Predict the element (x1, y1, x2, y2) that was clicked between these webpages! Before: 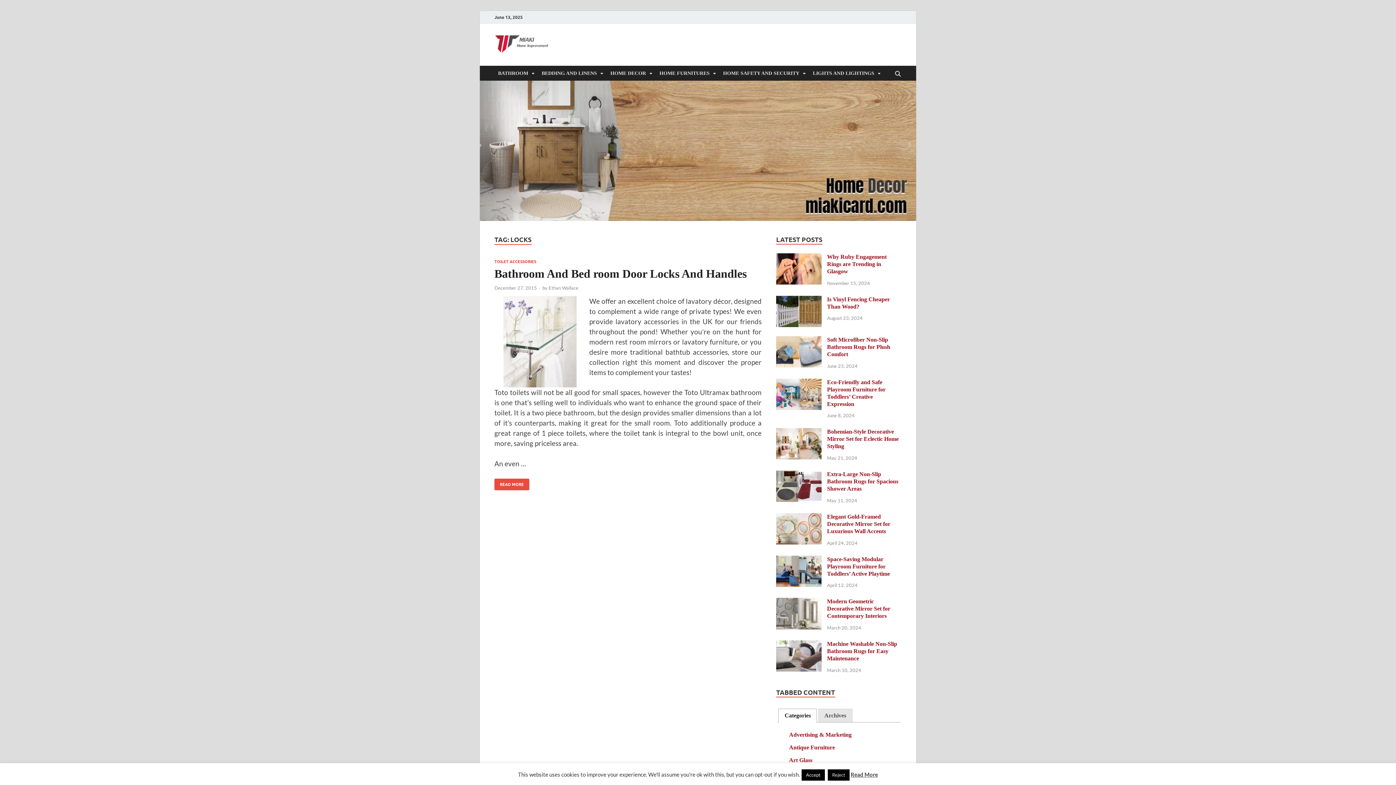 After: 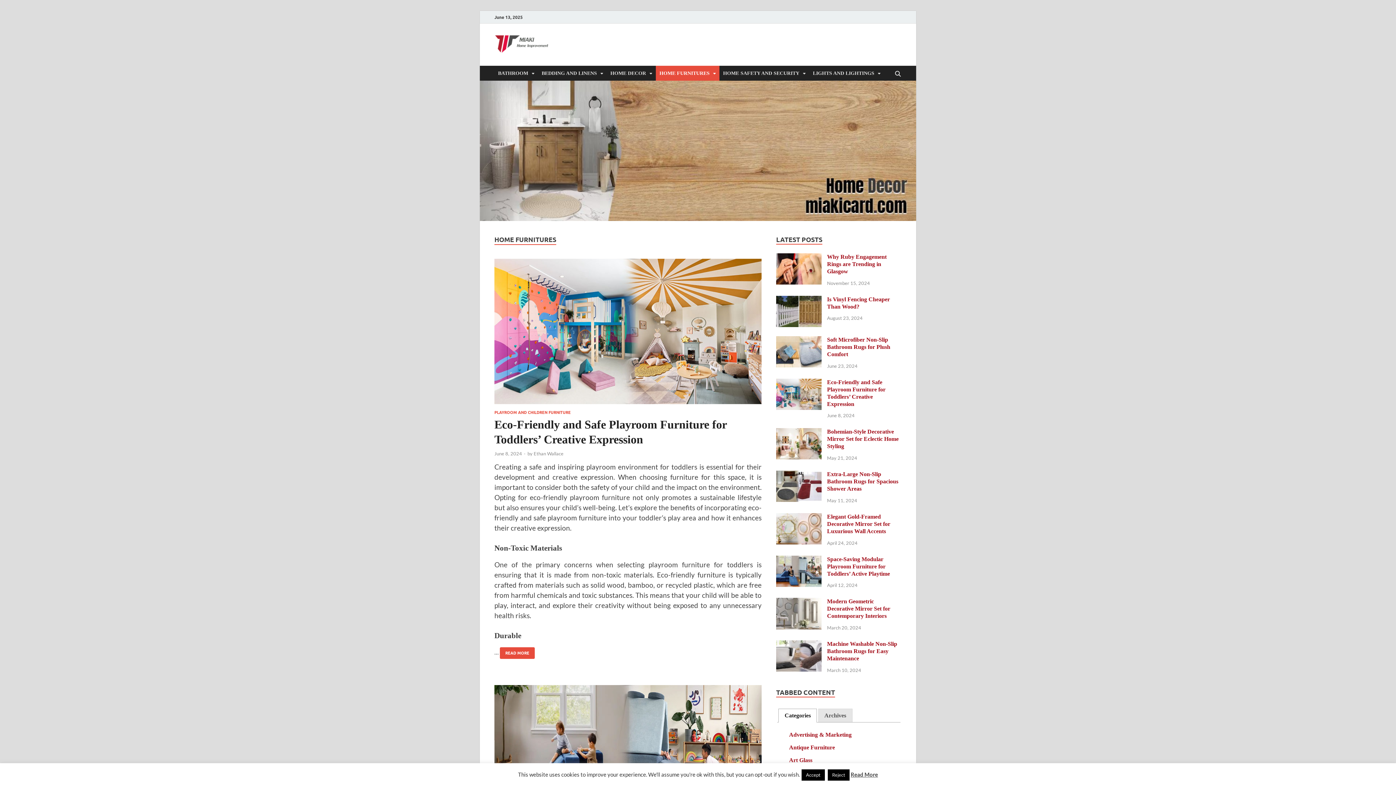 Action: label: HOME FURNITURES bbox: (656, 65, 719, 80)